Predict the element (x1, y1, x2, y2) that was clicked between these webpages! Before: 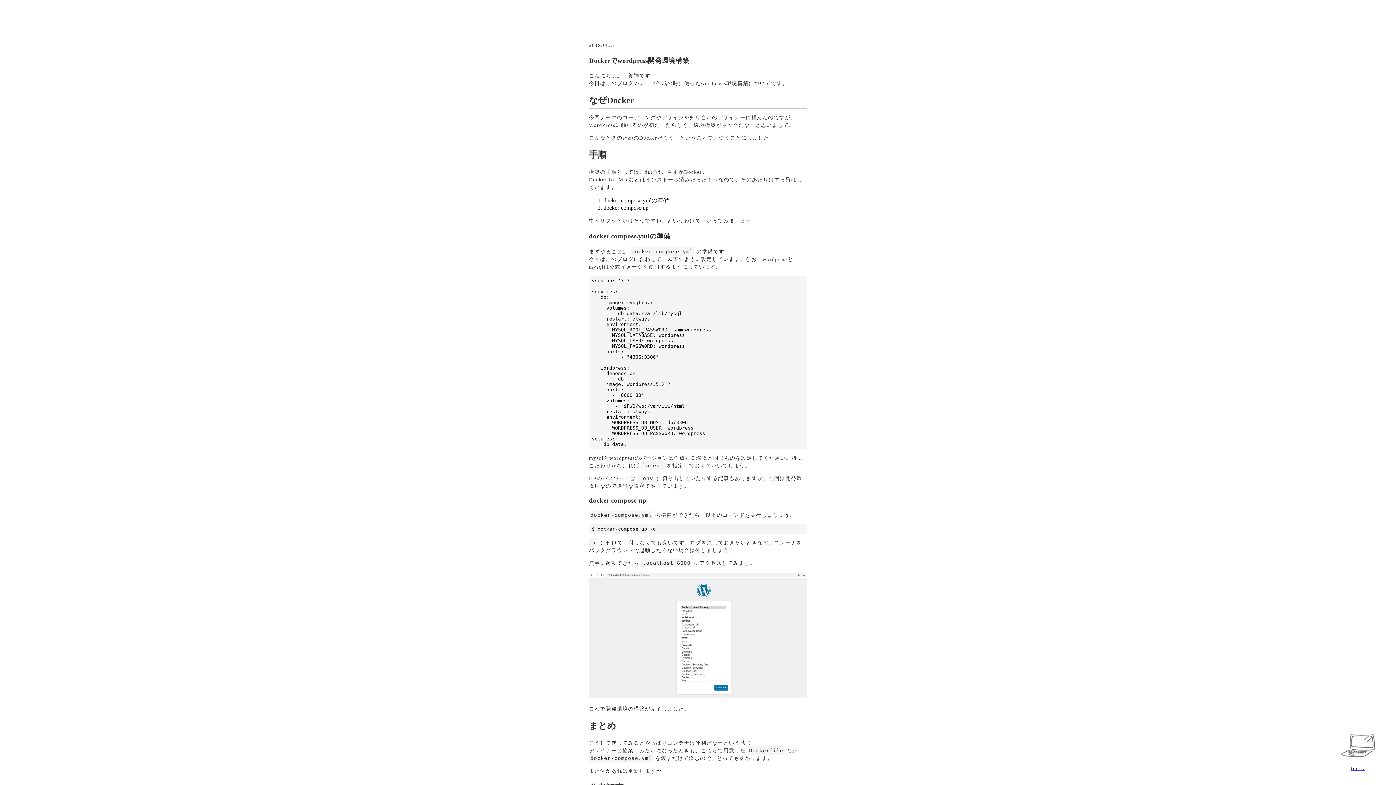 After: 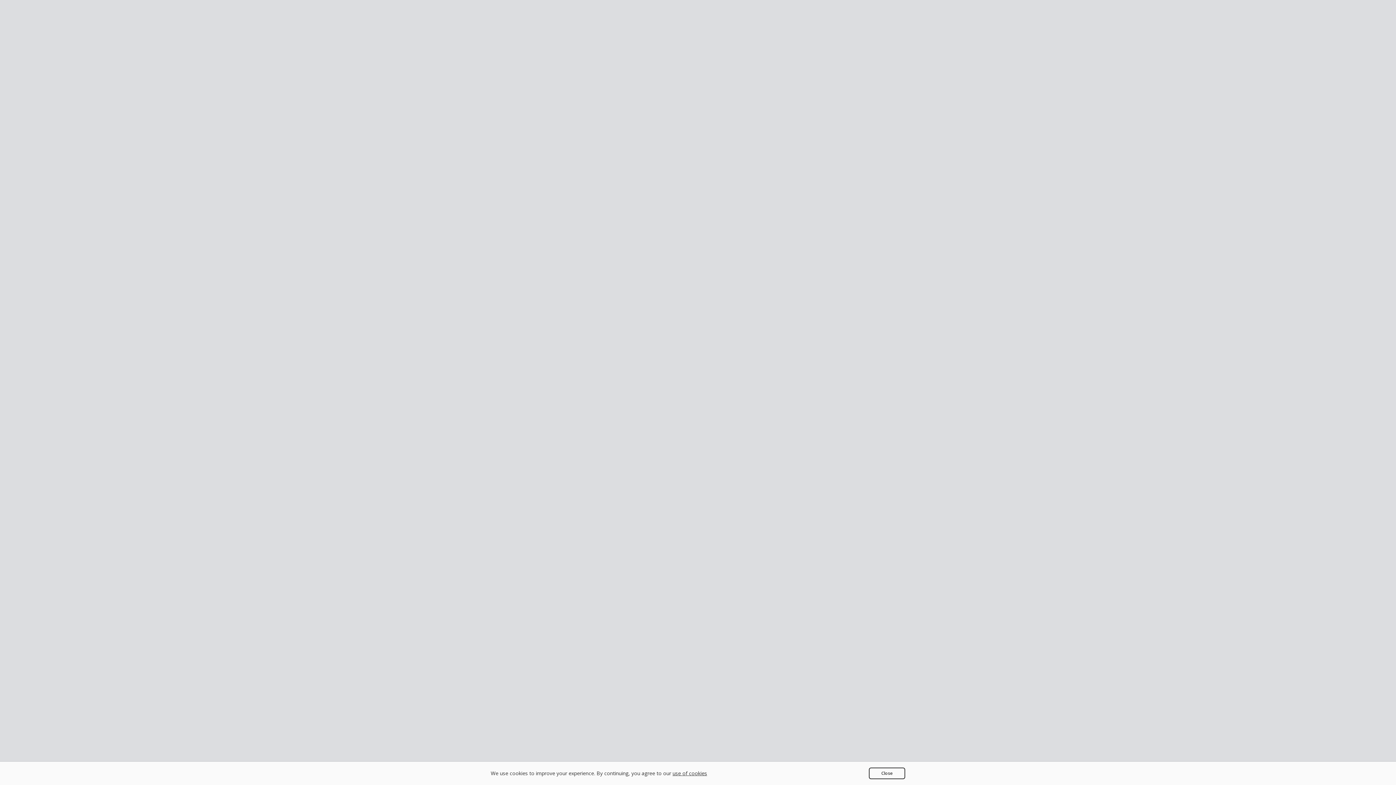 Action: bbox: (589, 693, 807, 699)